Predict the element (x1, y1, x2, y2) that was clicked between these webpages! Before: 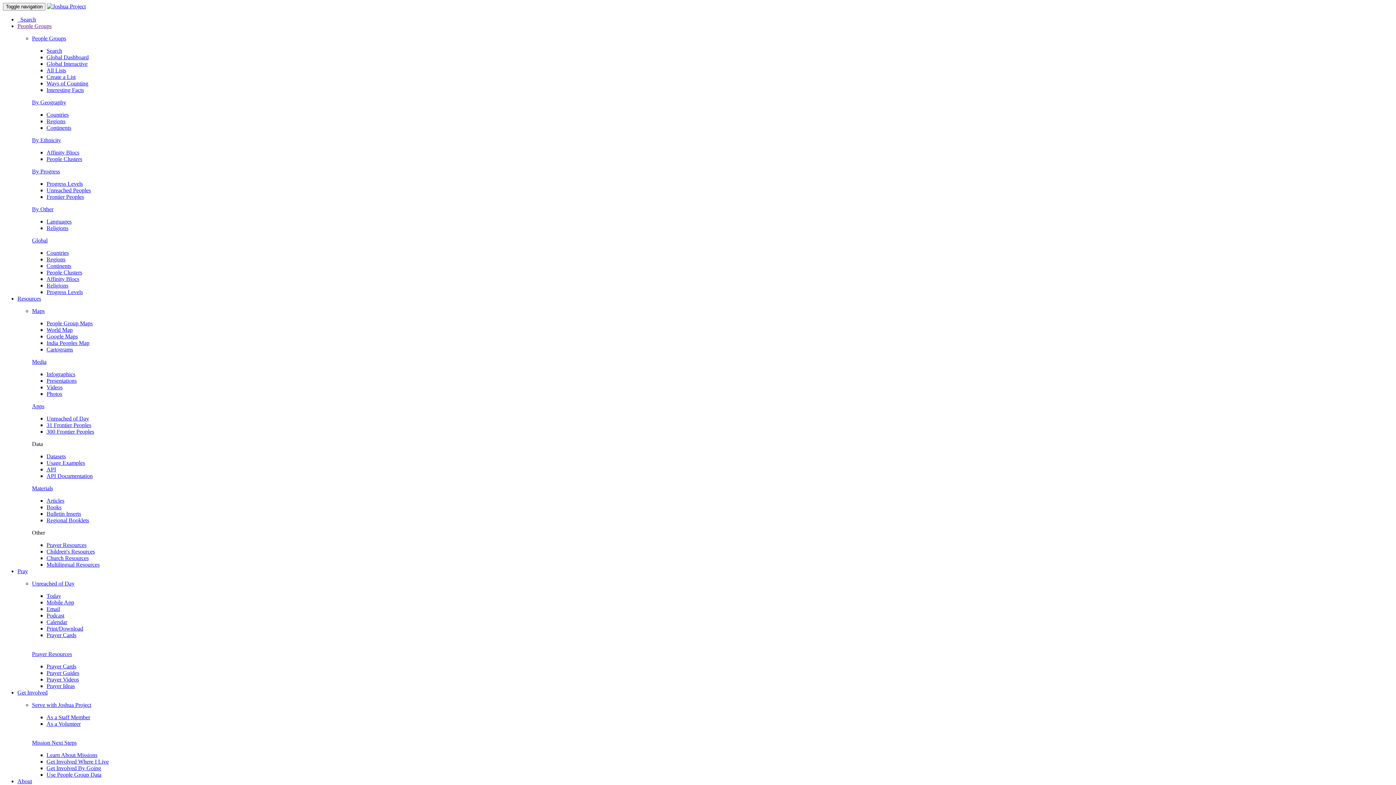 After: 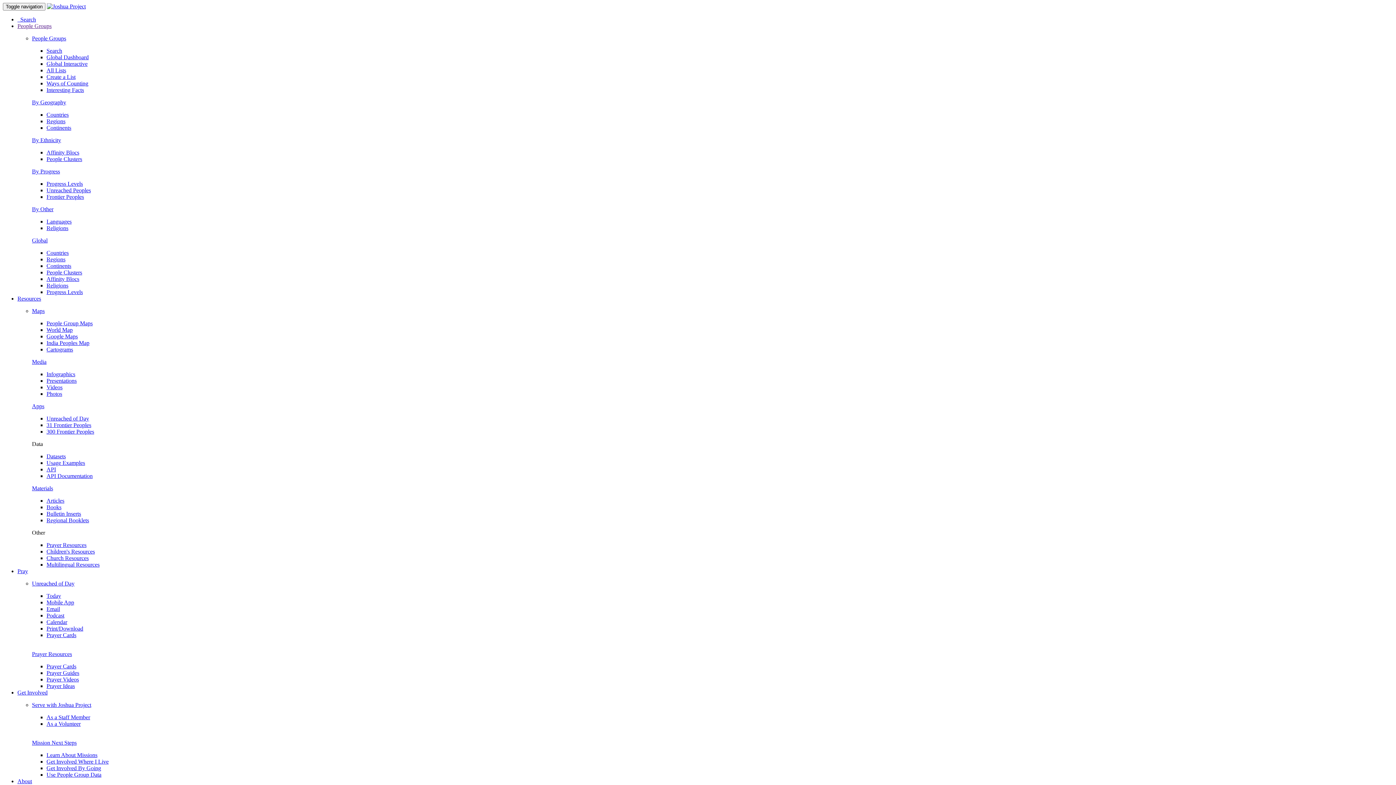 Action: bbox: (46, 218, 71, 224) label: Languages